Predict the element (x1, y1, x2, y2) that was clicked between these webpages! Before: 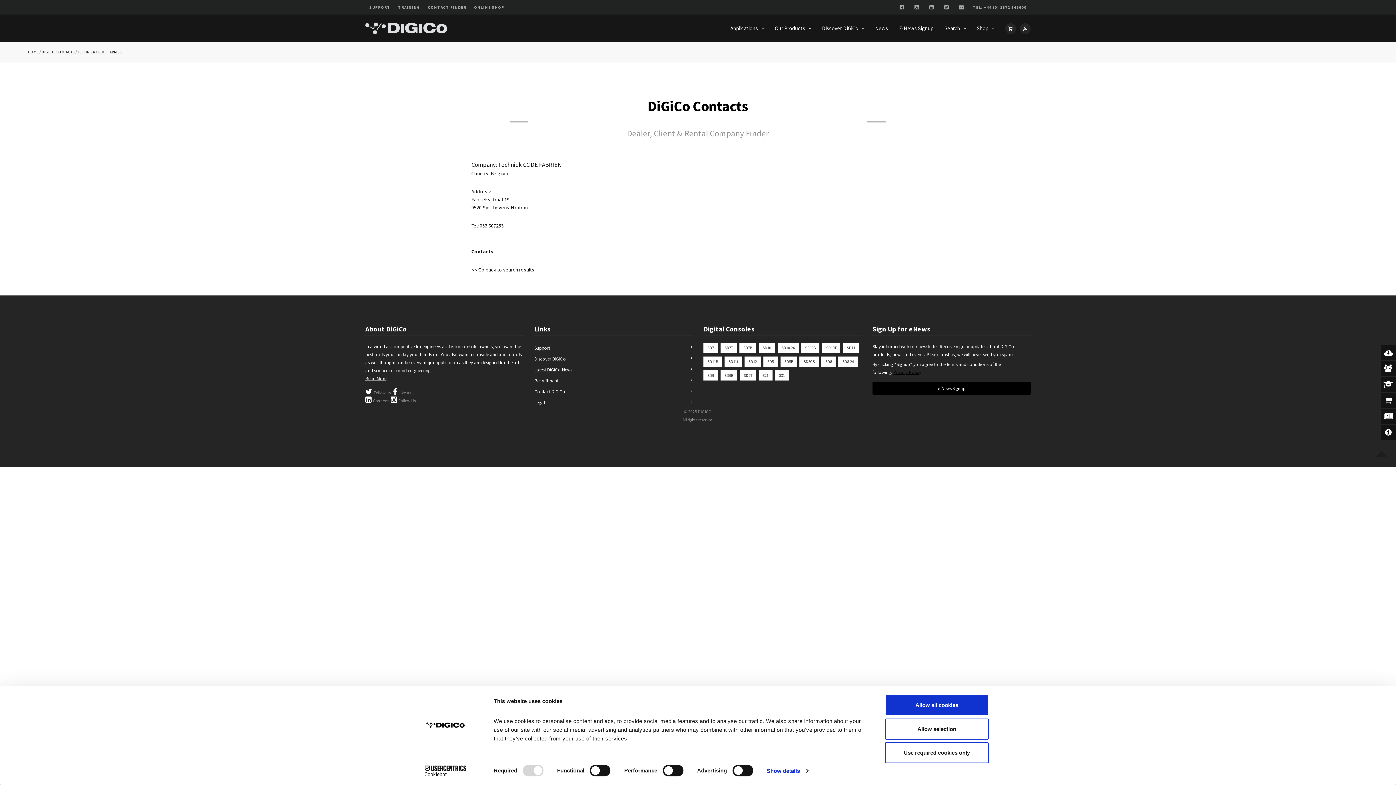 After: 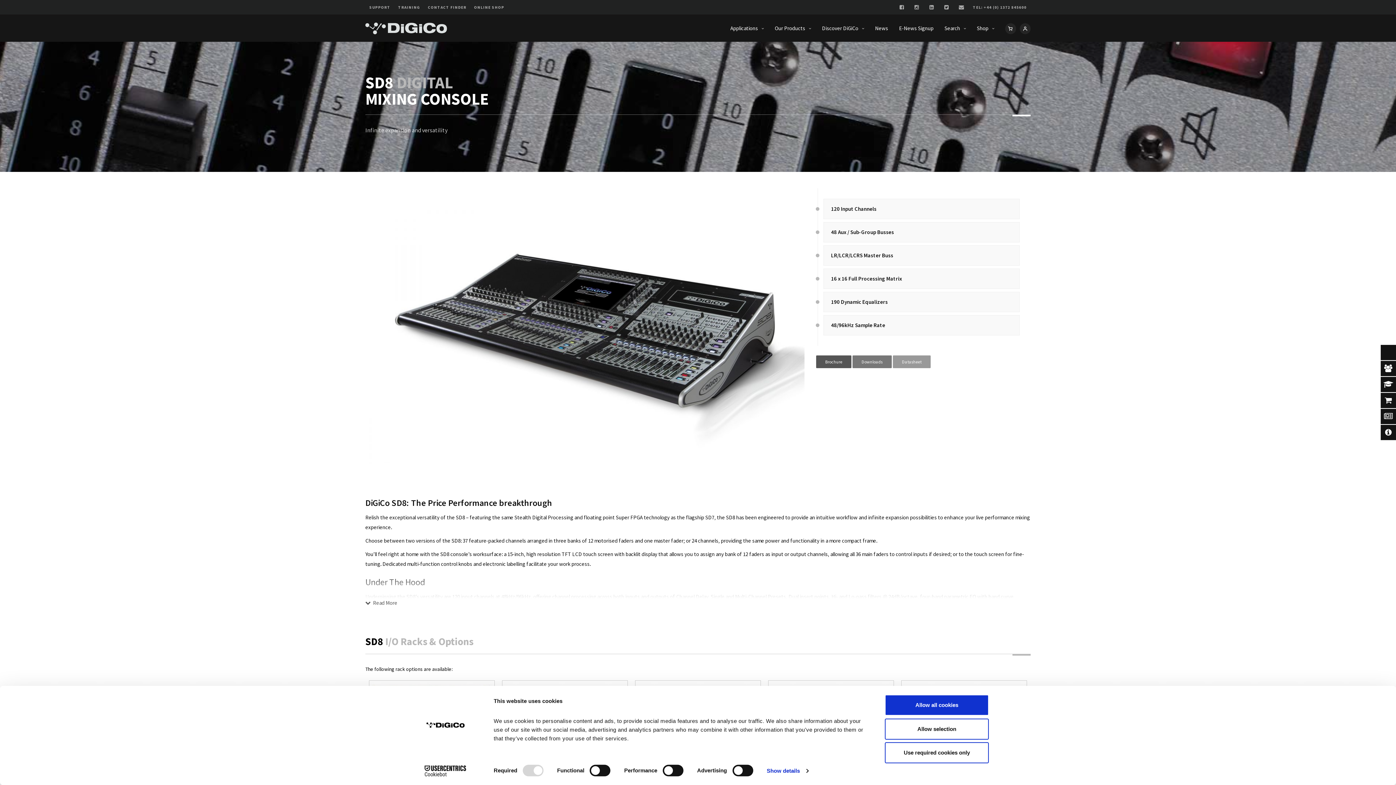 Action: bbox: (821, 356, 836, 366) label: SD8